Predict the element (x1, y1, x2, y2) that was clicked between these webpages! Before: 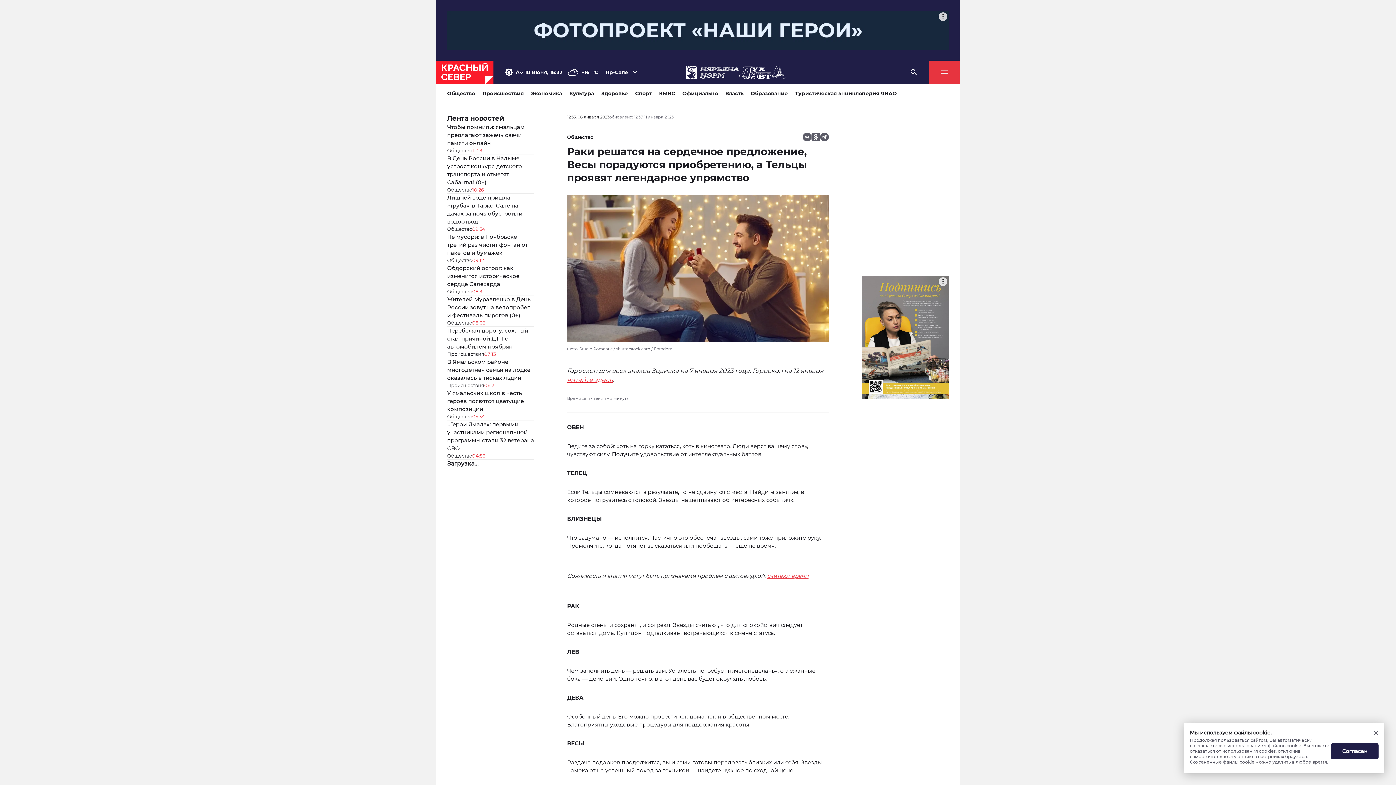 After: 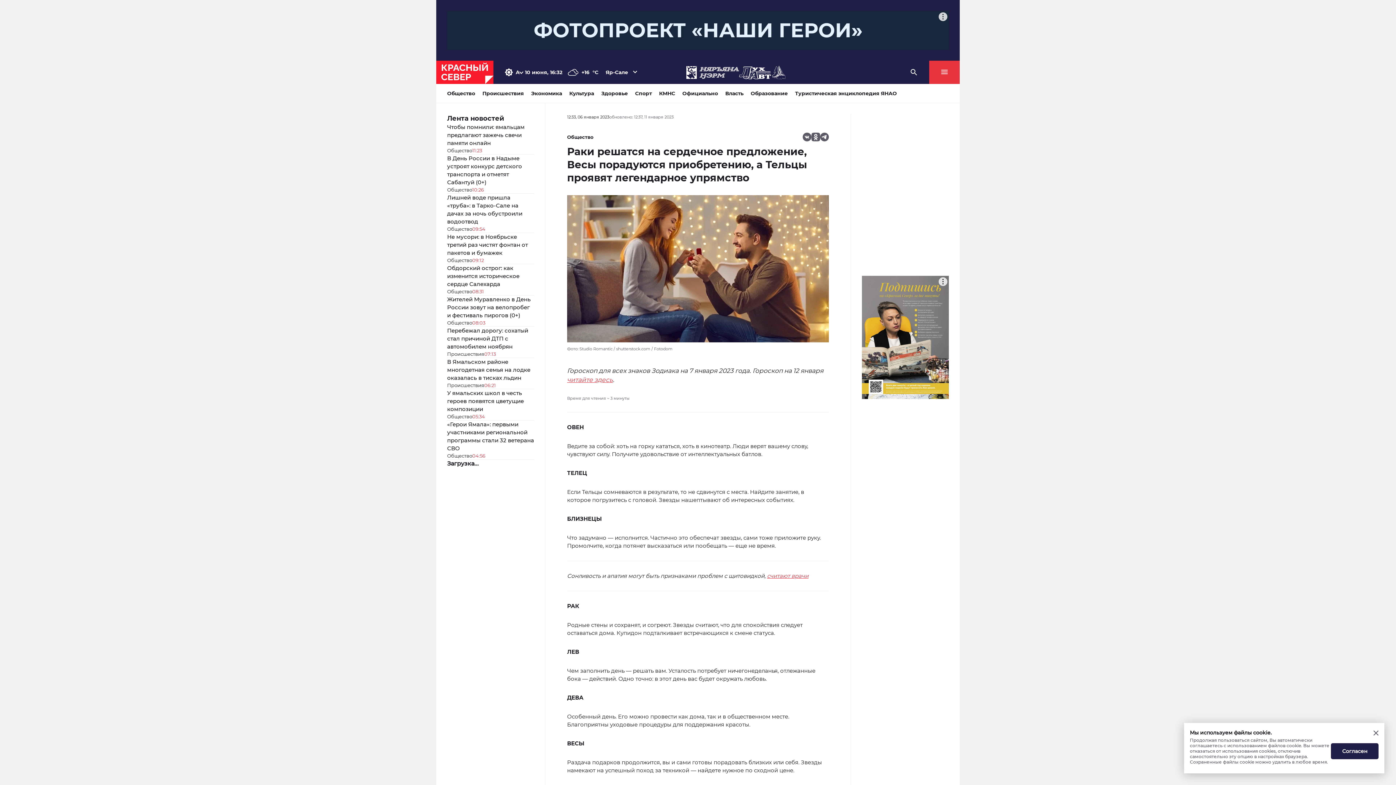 Action: bbox: (447, 10, 949, 49)